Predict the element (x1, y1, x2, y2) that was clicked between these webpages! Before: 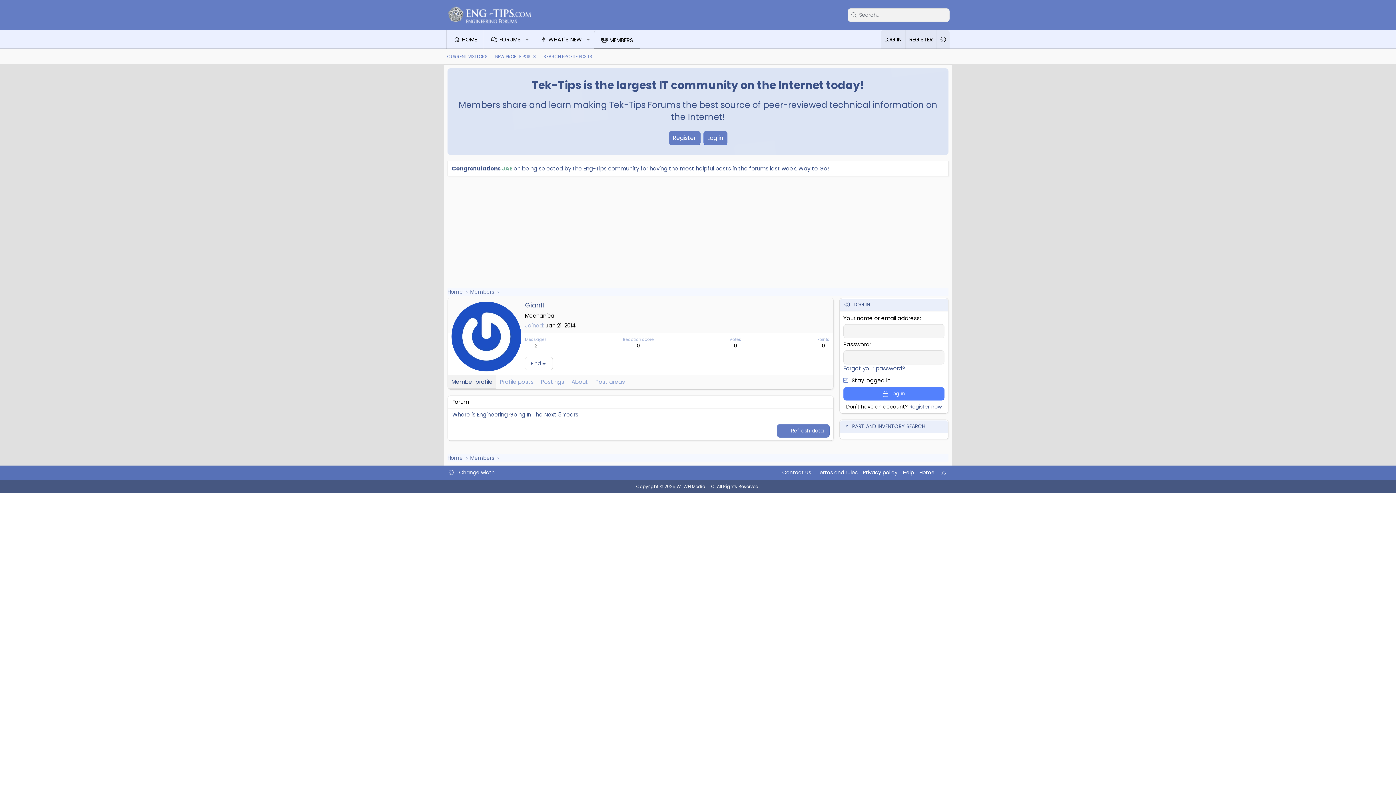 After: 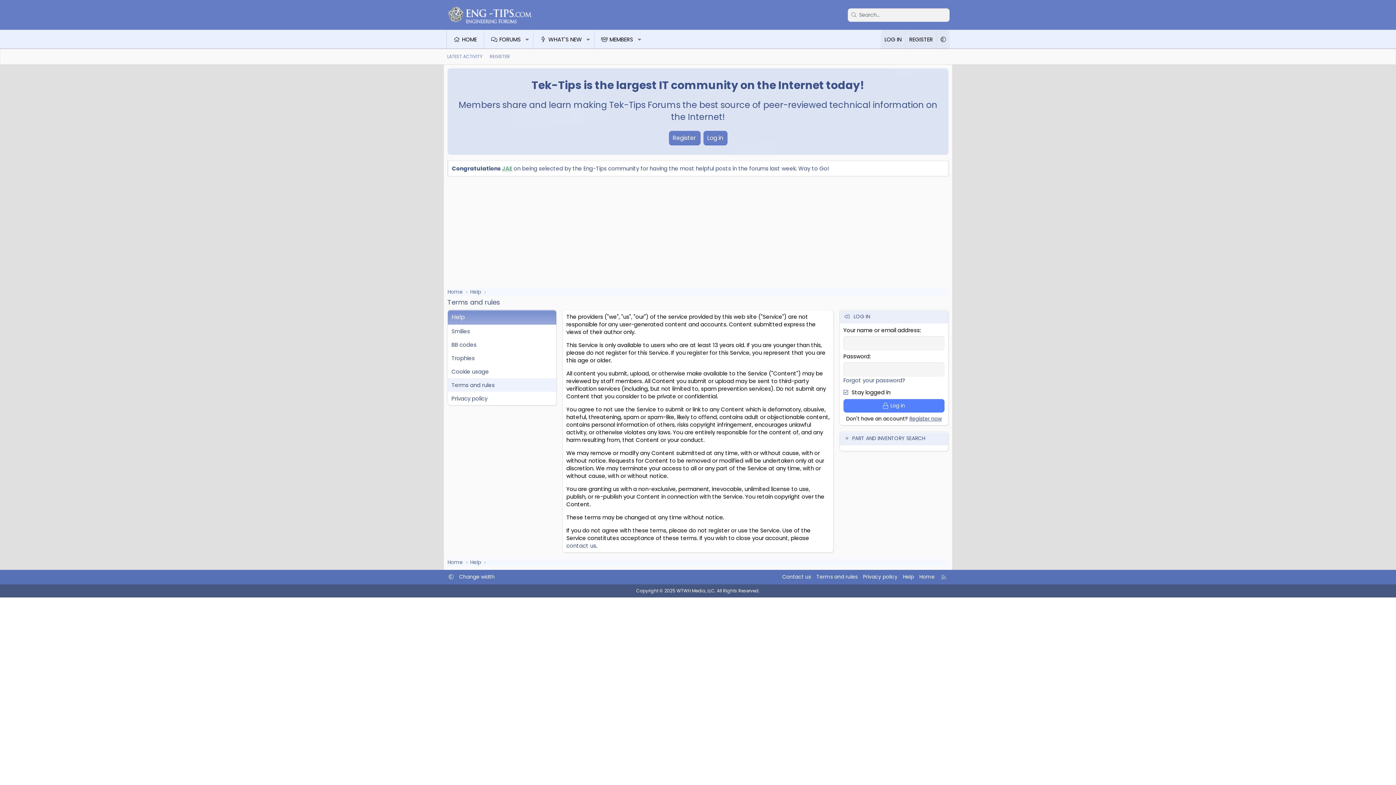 Action: bbox: (815, 468, 859, 477) label: Terms and rules